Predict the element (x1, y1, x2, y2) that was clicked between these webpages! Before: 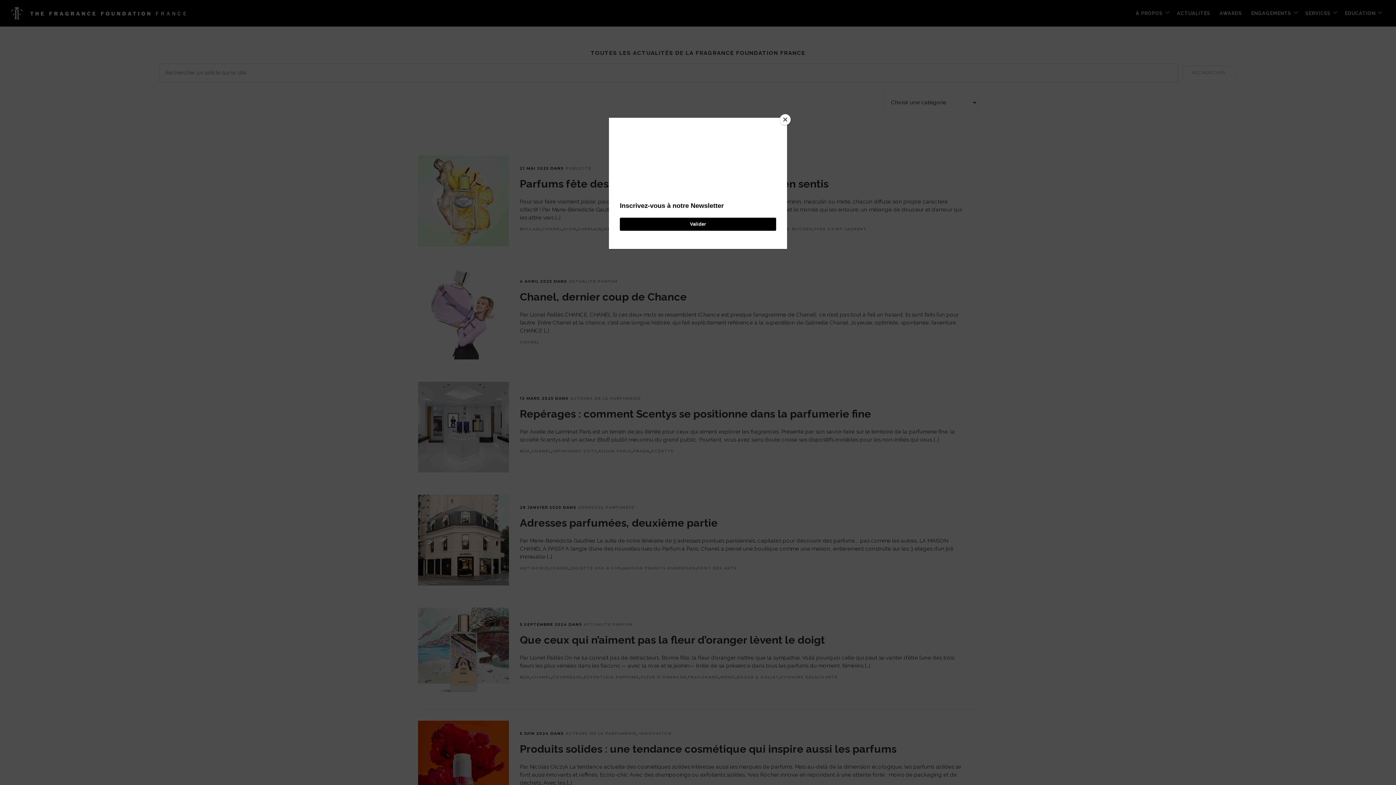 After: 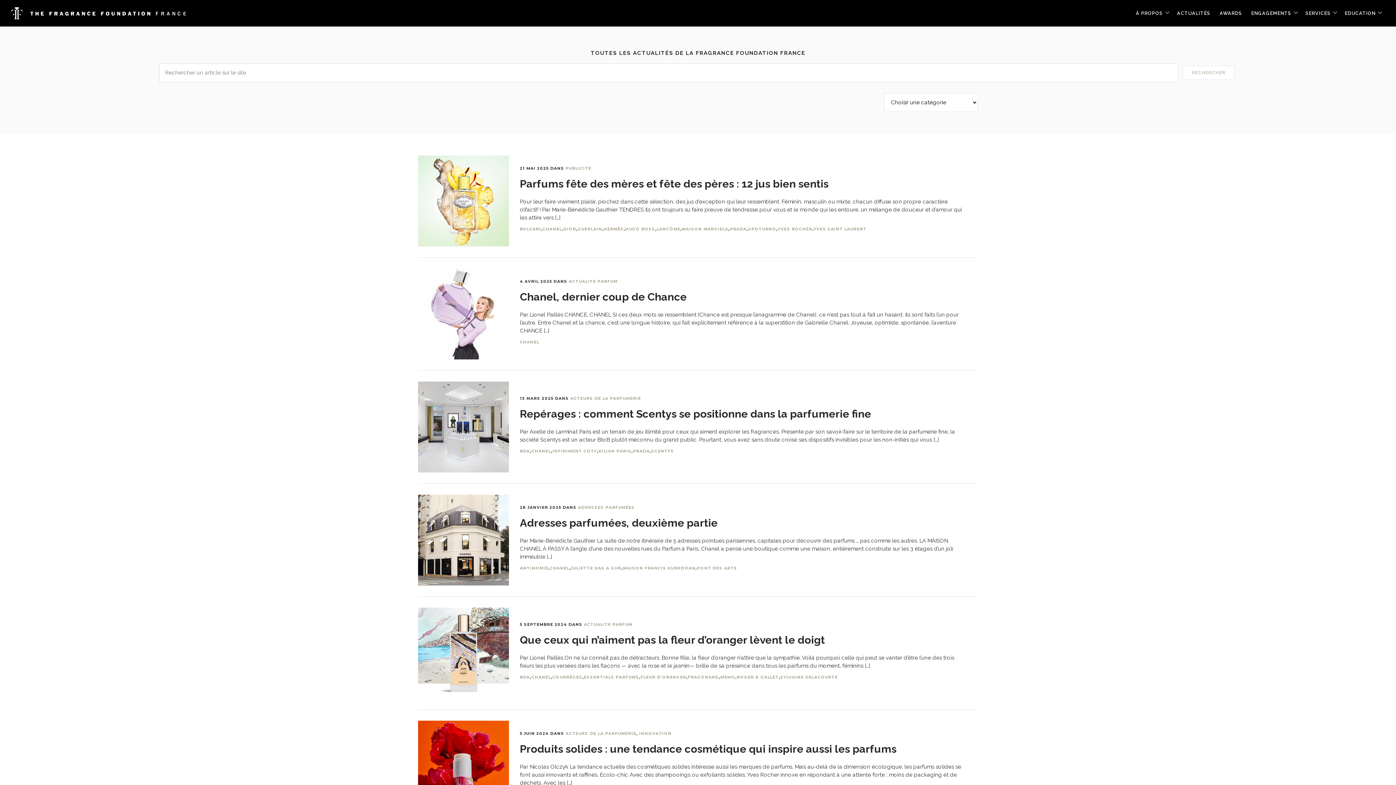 Action: label: Close bbox: (780, 114, 790, 125)